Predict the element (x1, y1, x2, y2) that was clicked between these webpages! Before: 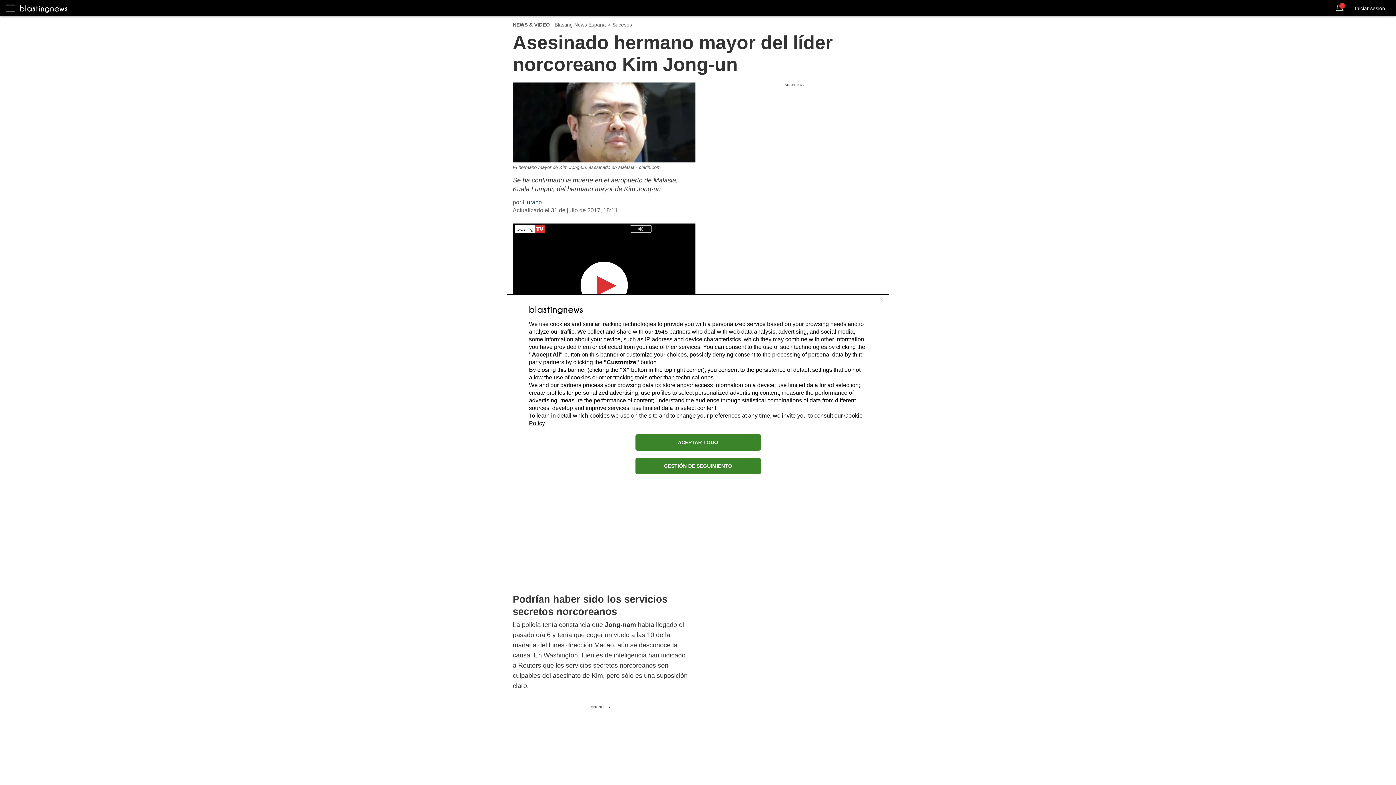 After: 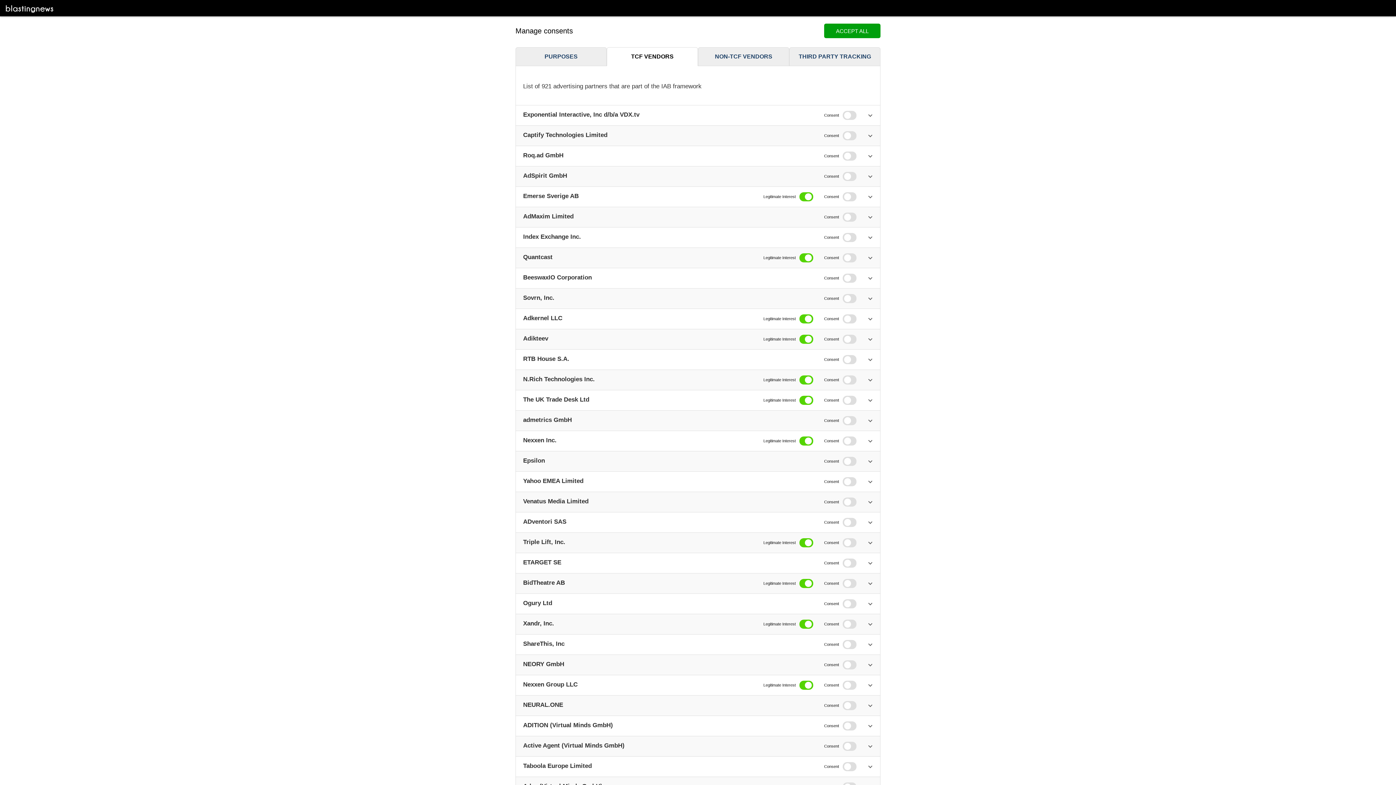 Action: bbox: (654, 328, 668, 334) label: 1545